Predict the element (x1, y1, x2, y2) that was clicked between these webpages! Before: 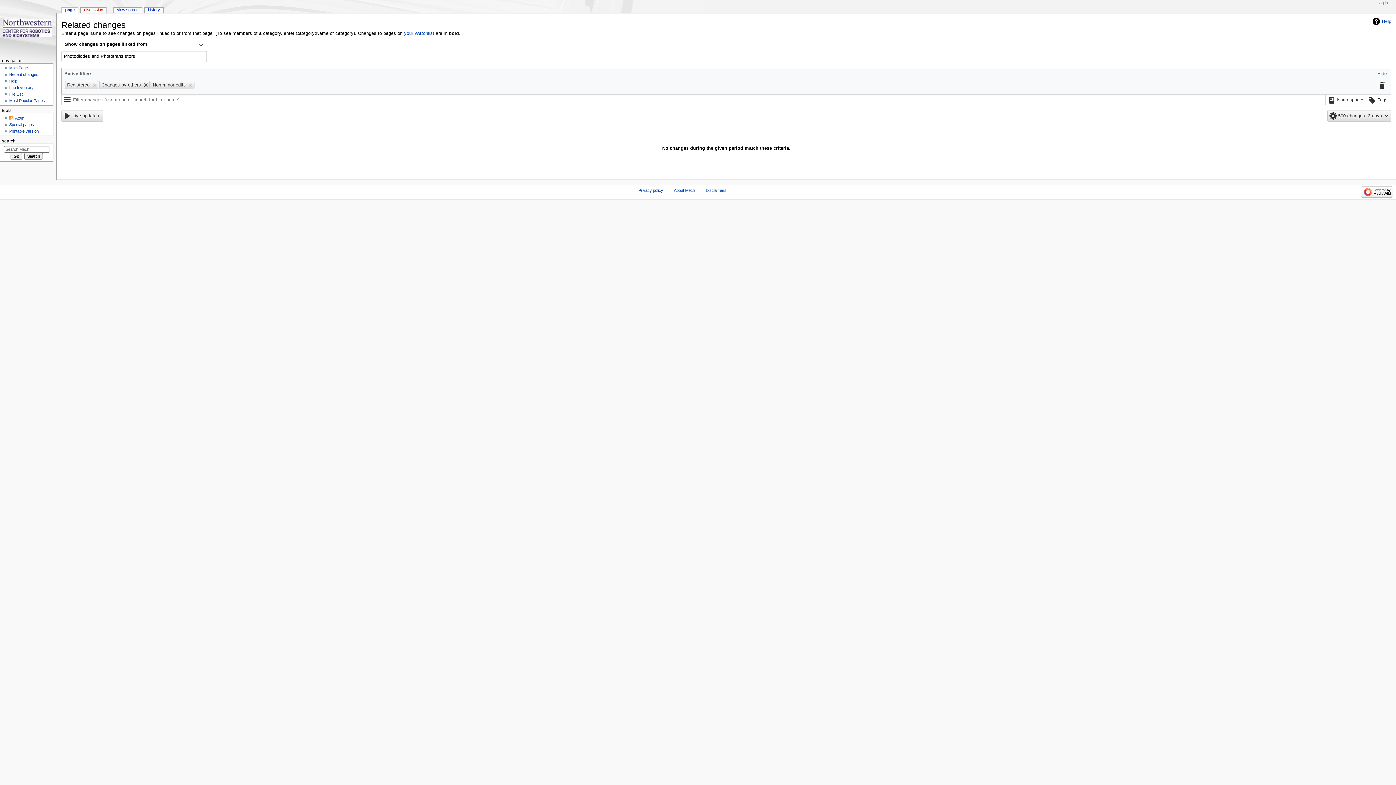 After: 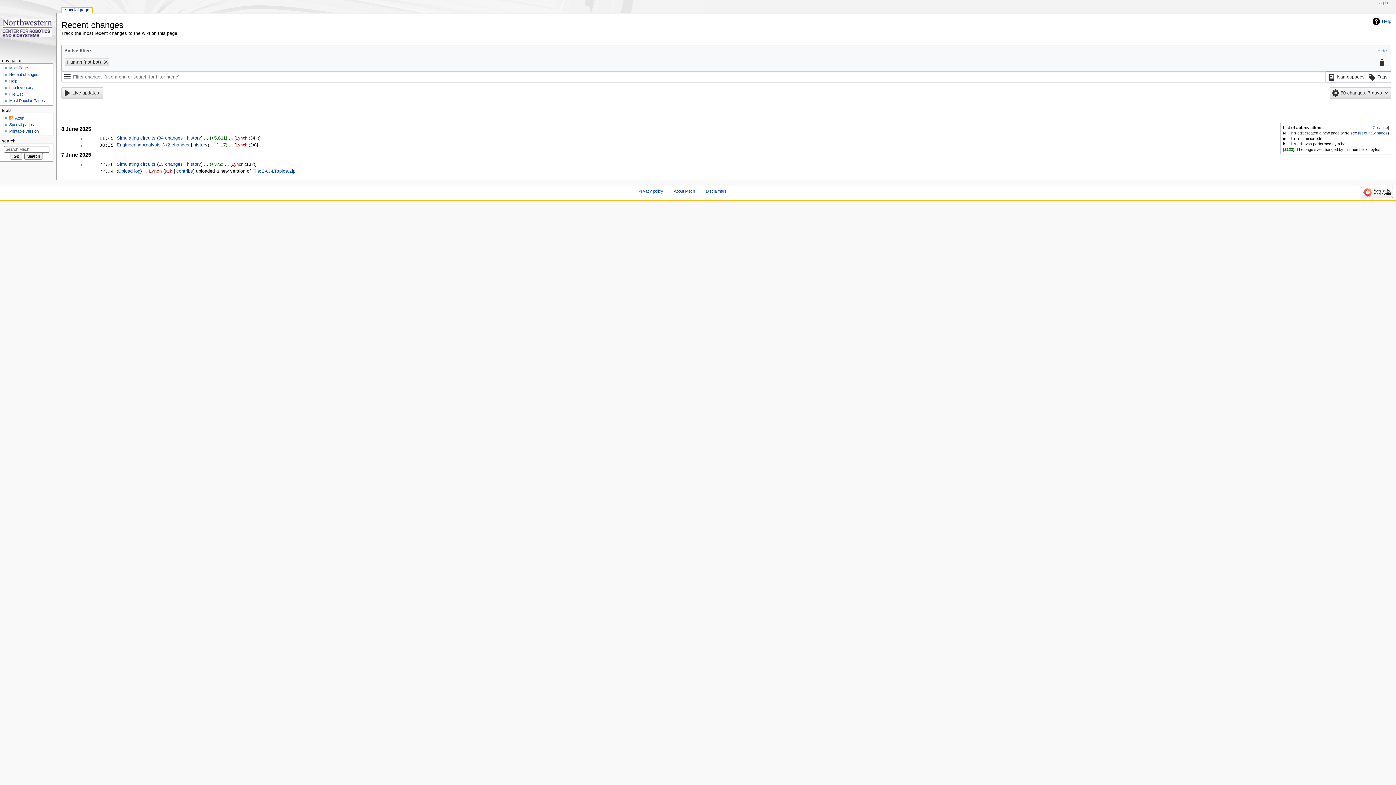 Action: label: Recent changes bbox: (9, 72, 38, 76)